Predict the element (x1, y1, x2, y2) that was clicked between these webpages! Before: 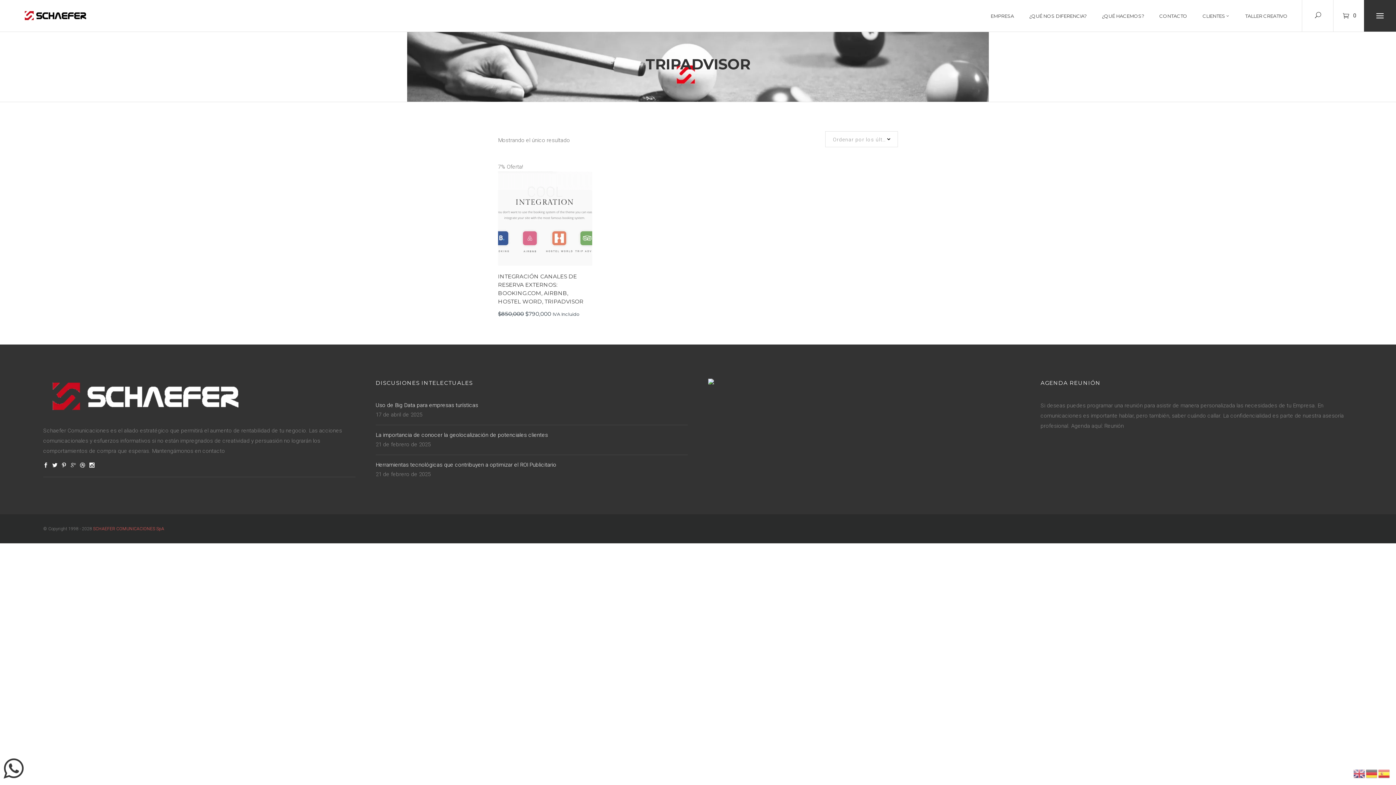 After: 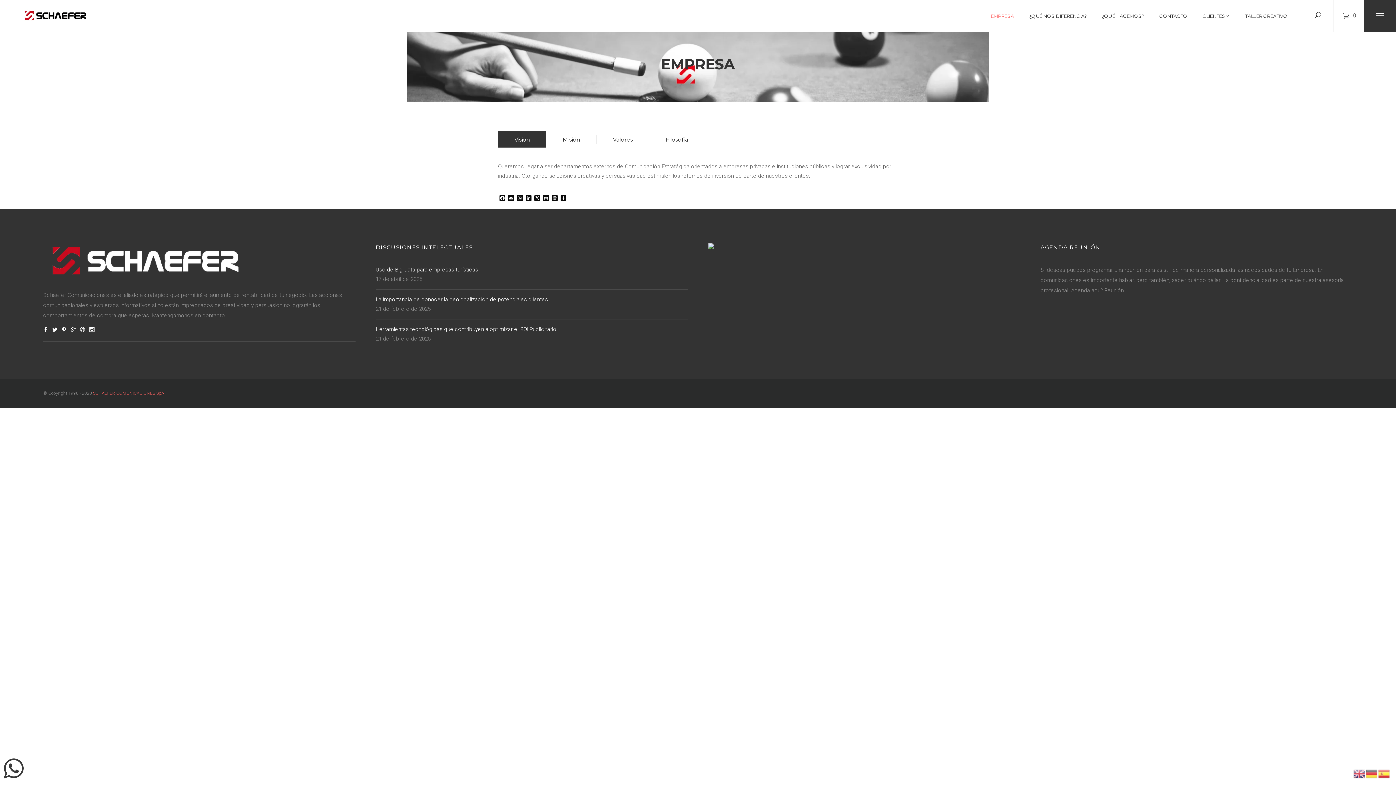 Action: bbox: (983, 0, 1021, 31) label: EMPRESA